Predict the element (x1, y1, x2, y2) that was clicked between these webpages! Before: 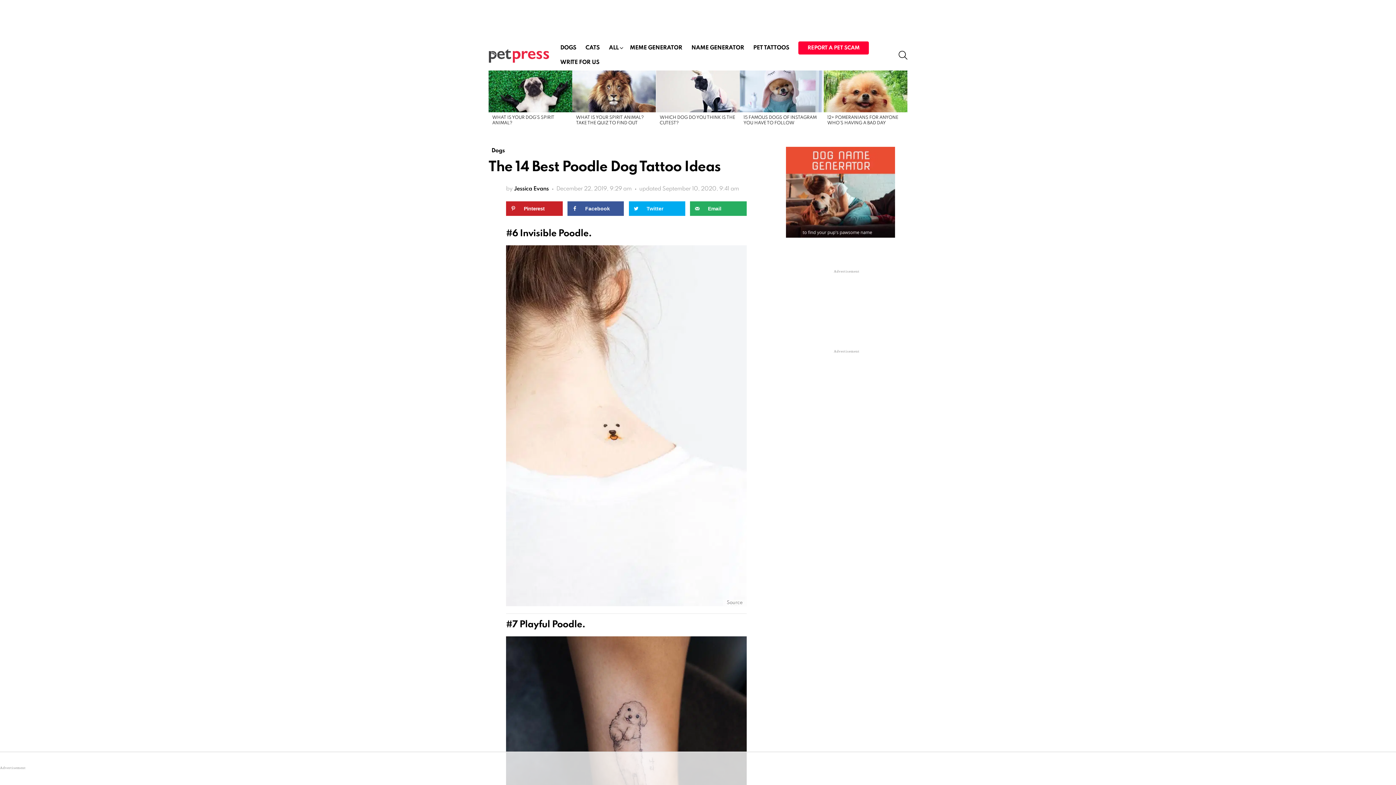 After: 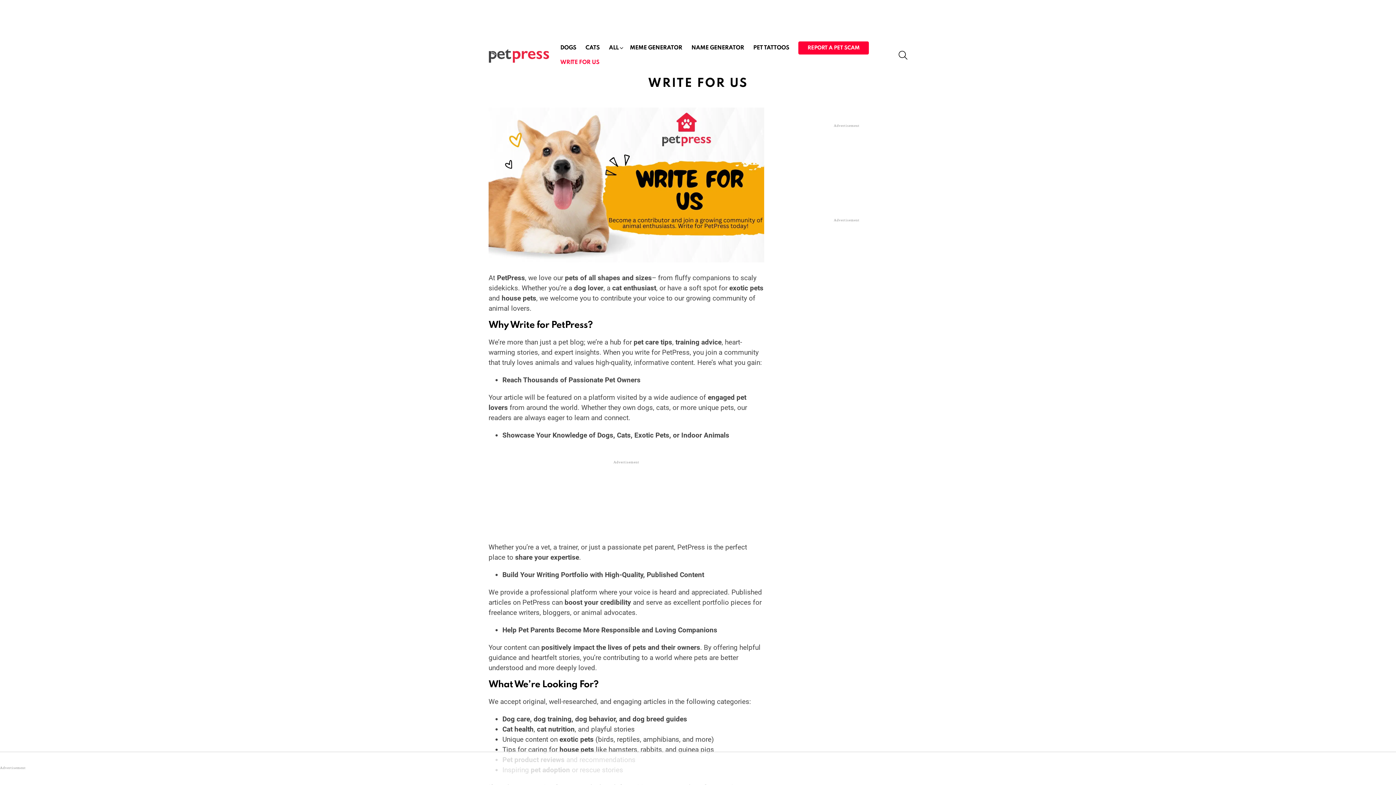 Action: bbox: (556, 57, 603, 68) label: WRITE FOR US